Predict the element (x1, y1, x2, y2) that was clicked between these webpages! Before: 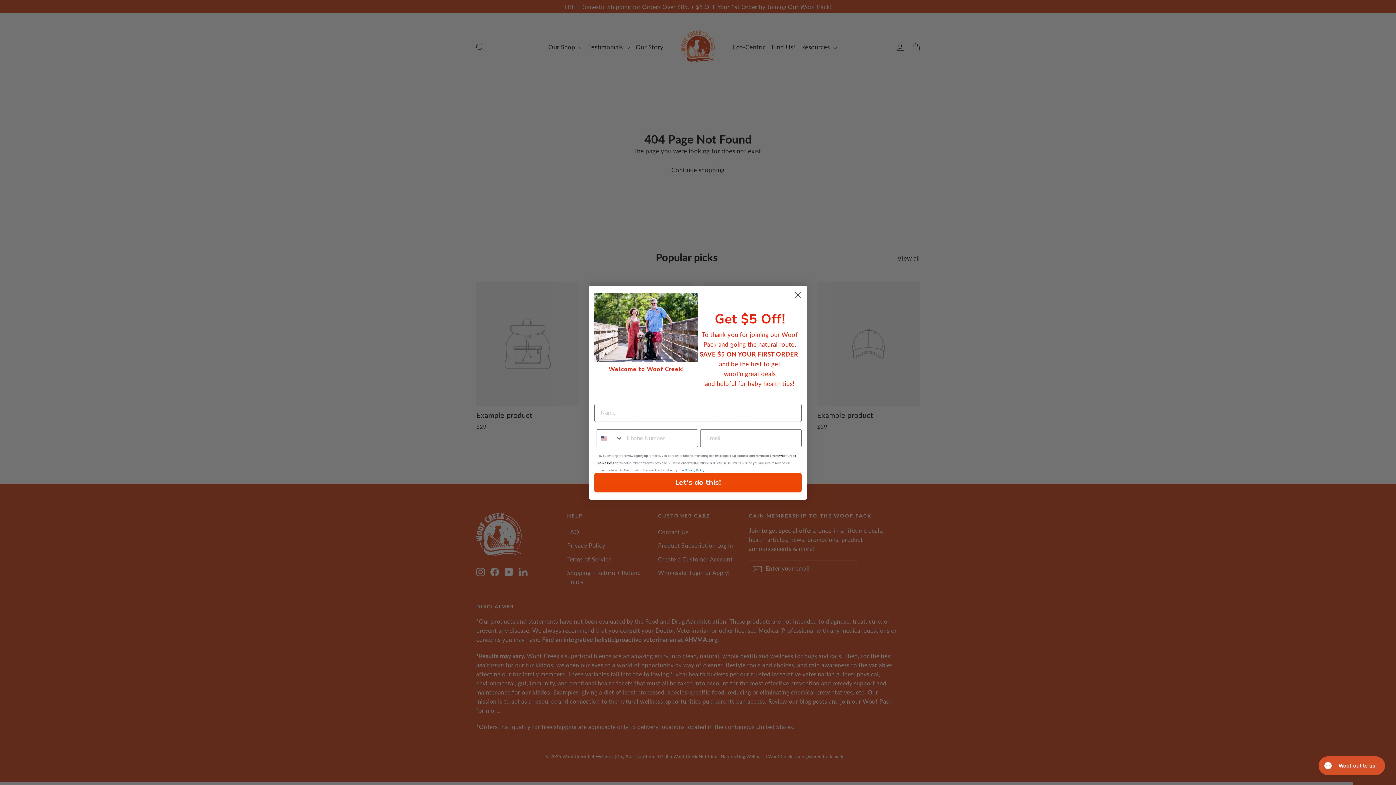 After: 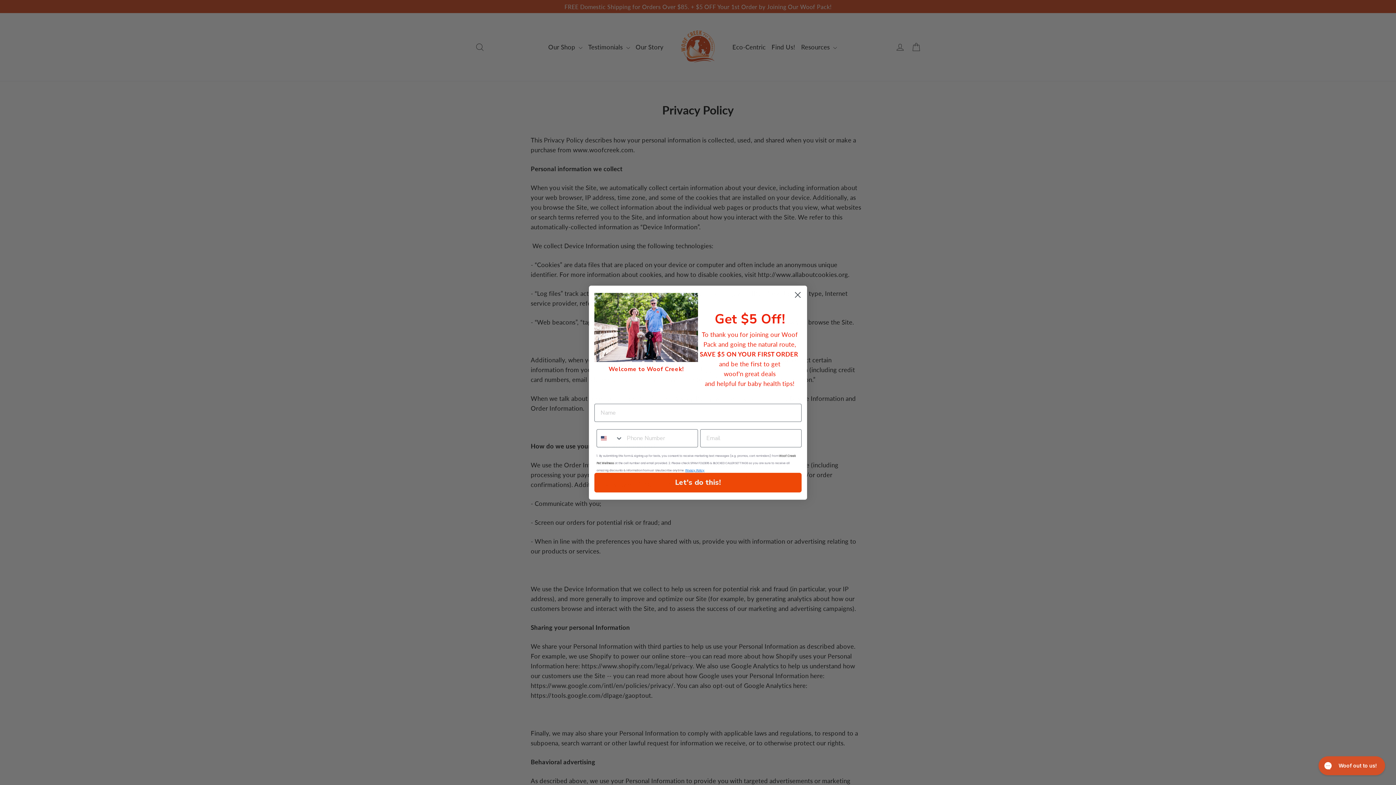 Action: bbox: (685, 468, 704, 472) label: Privacy Policy